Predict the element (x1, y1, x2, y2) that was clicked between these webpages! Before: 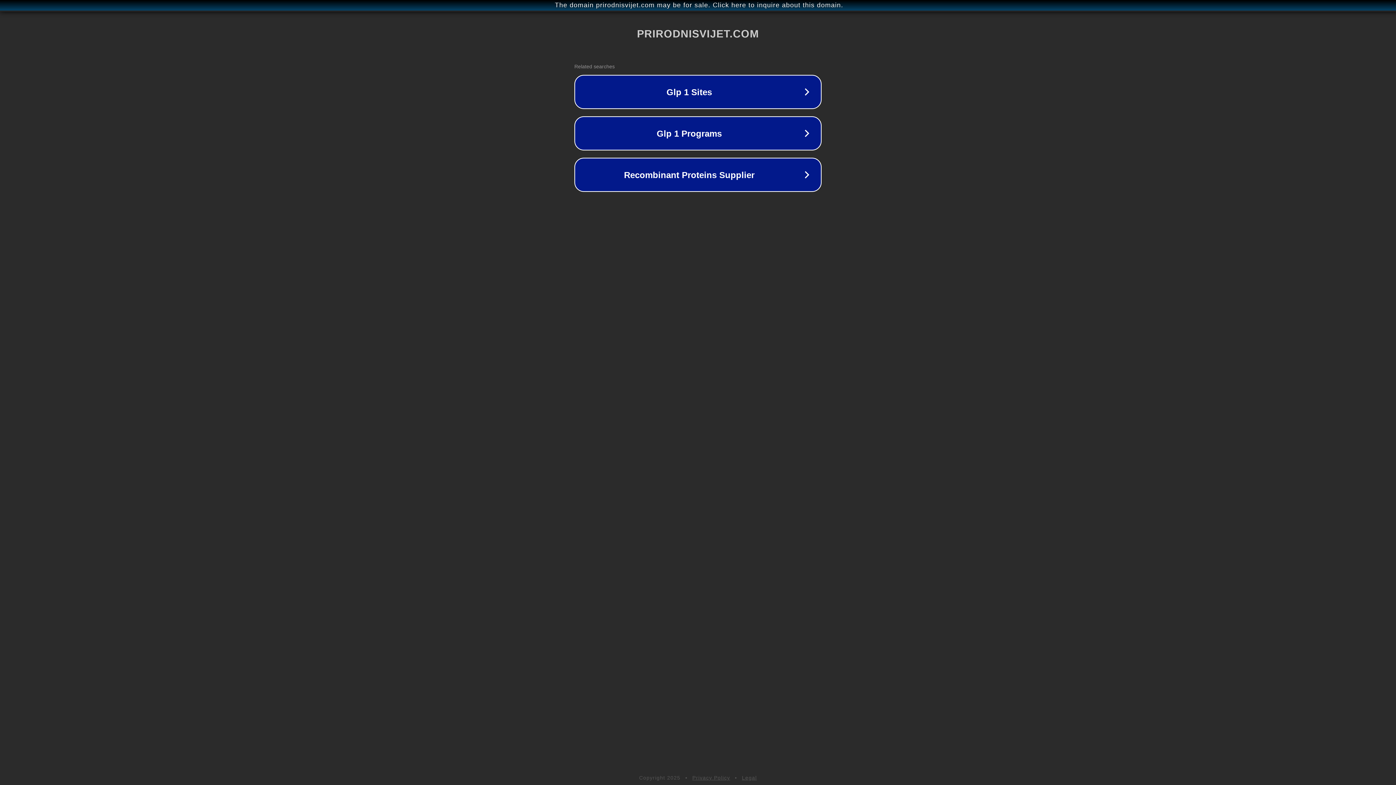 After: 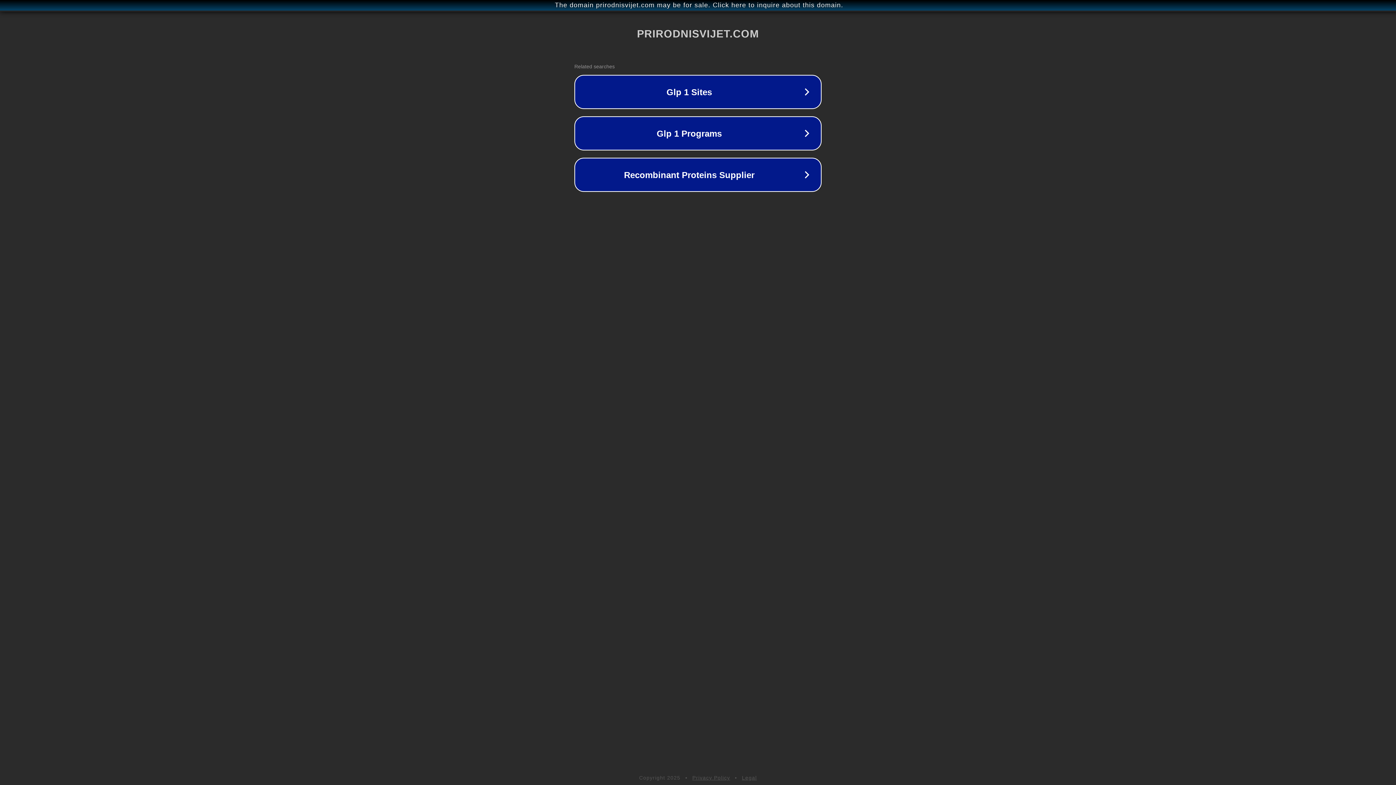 Action: bbox: (742, 775, 757, 781) label: Legal